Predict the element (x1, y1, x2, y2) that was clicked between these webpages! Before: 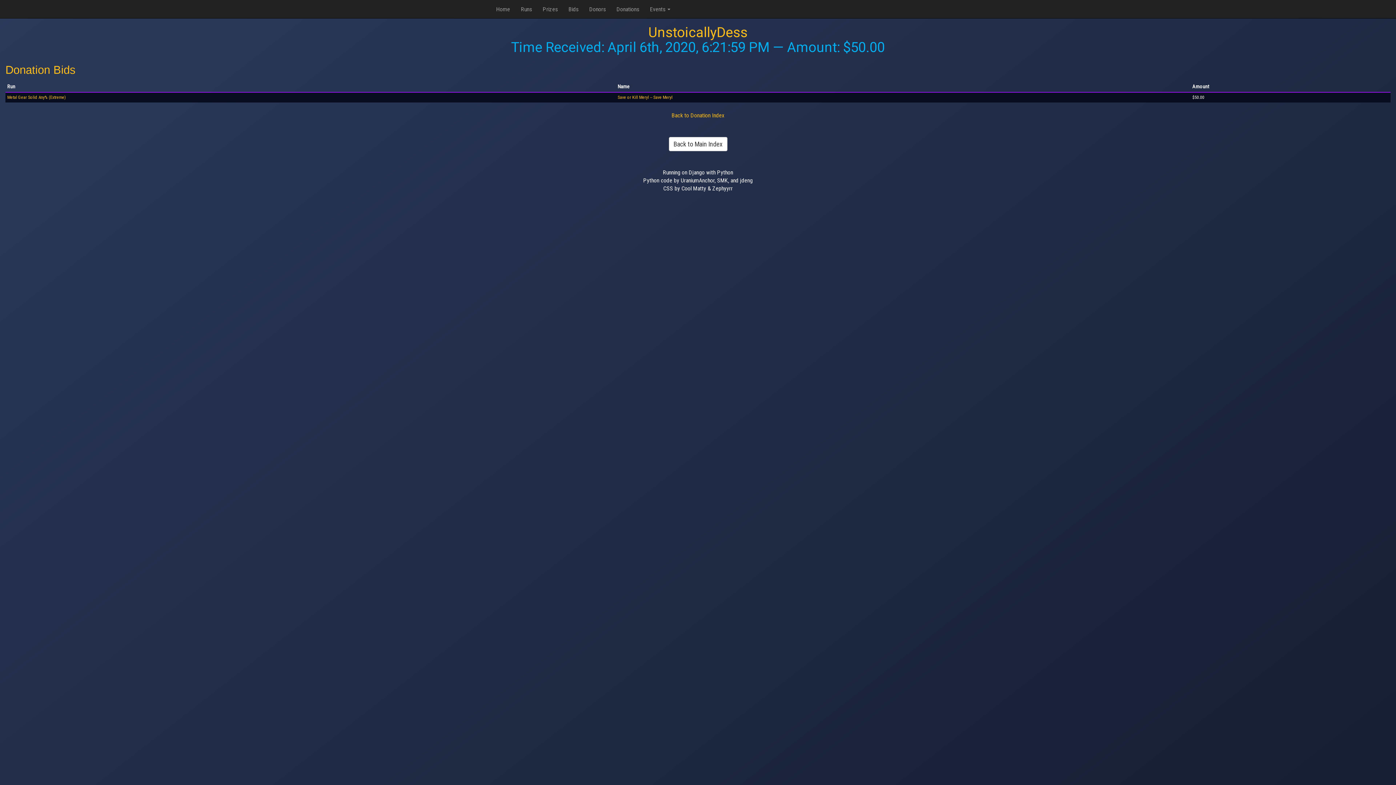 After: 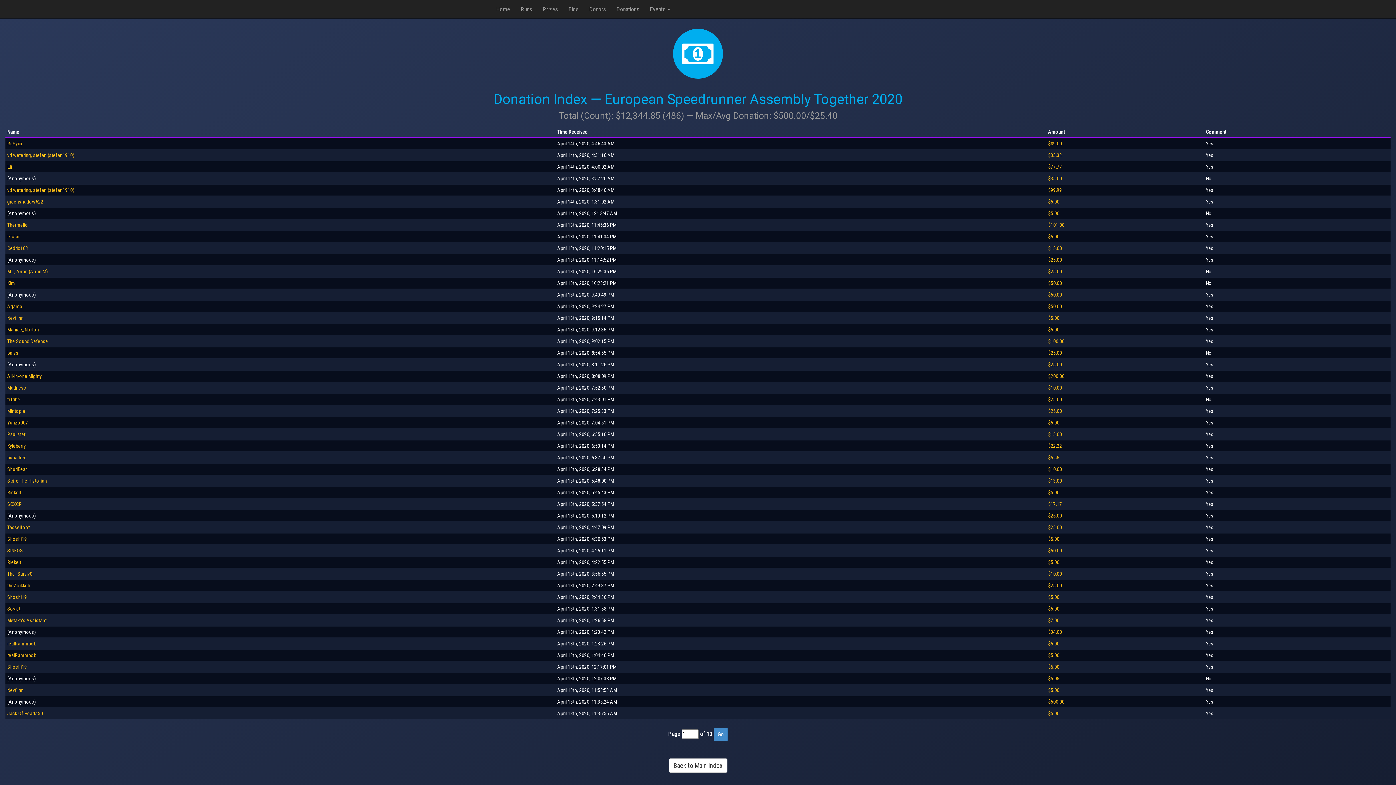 Action: bbox: (671, 111, 724, 118) label: Back to Donation Index